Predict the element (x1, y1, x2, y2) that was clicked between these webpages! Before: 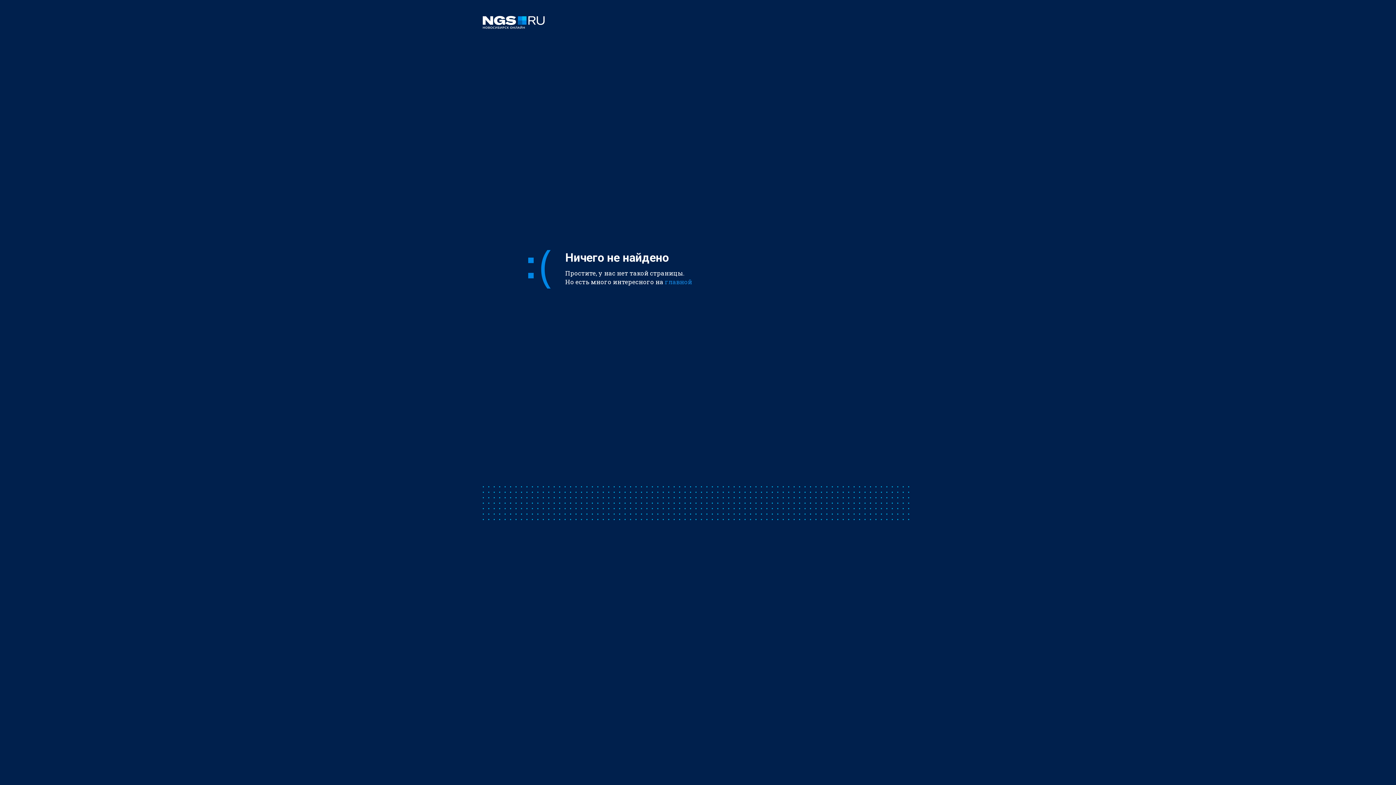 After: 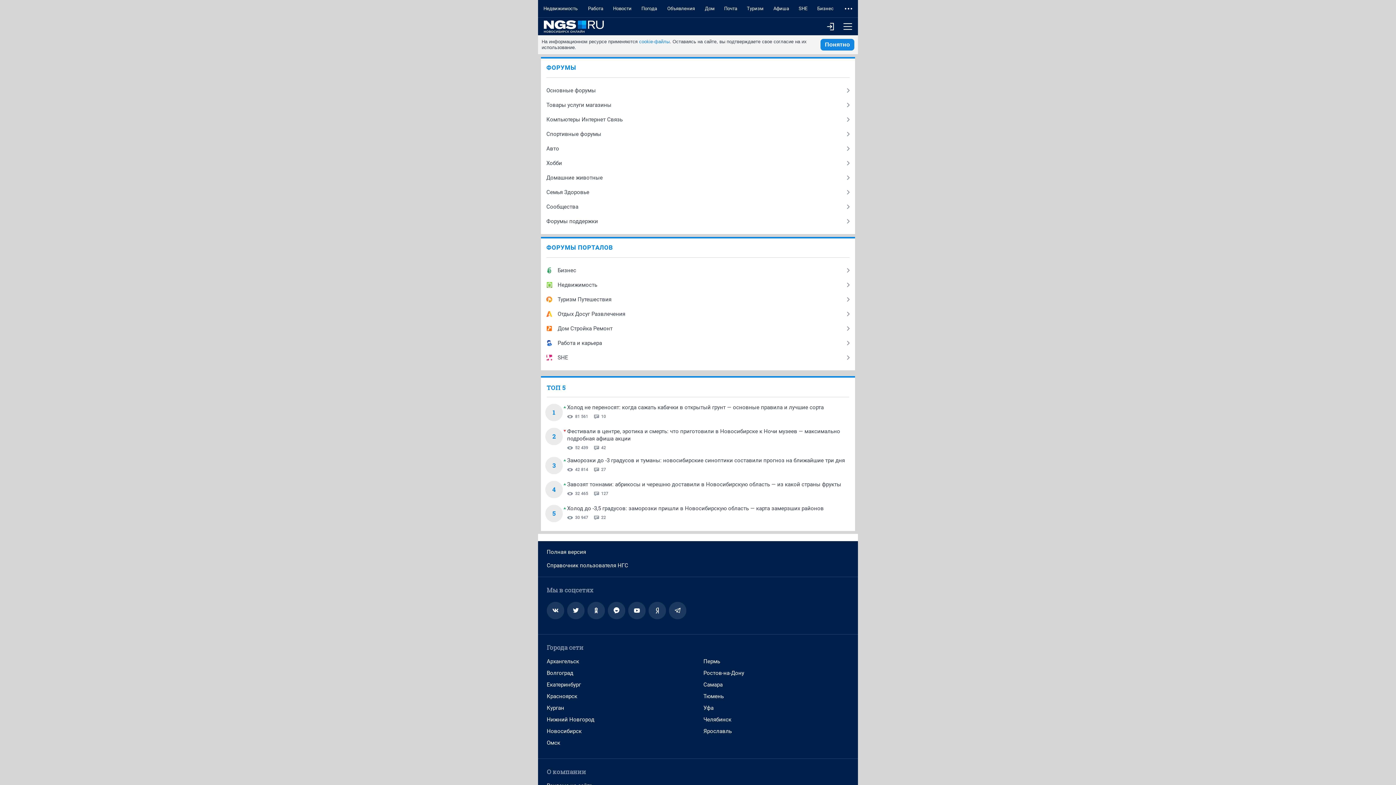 Action: bbox: (482, 16, 913, 30)